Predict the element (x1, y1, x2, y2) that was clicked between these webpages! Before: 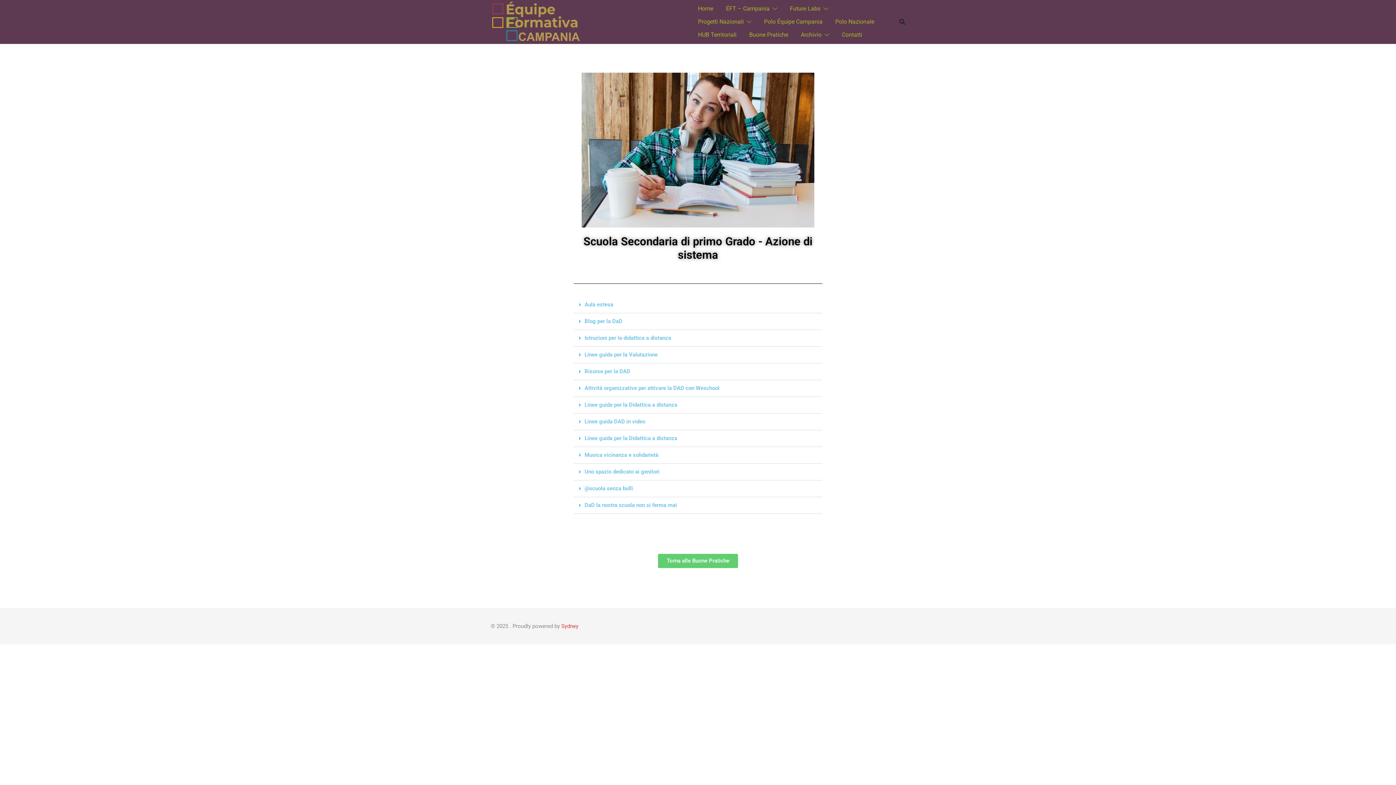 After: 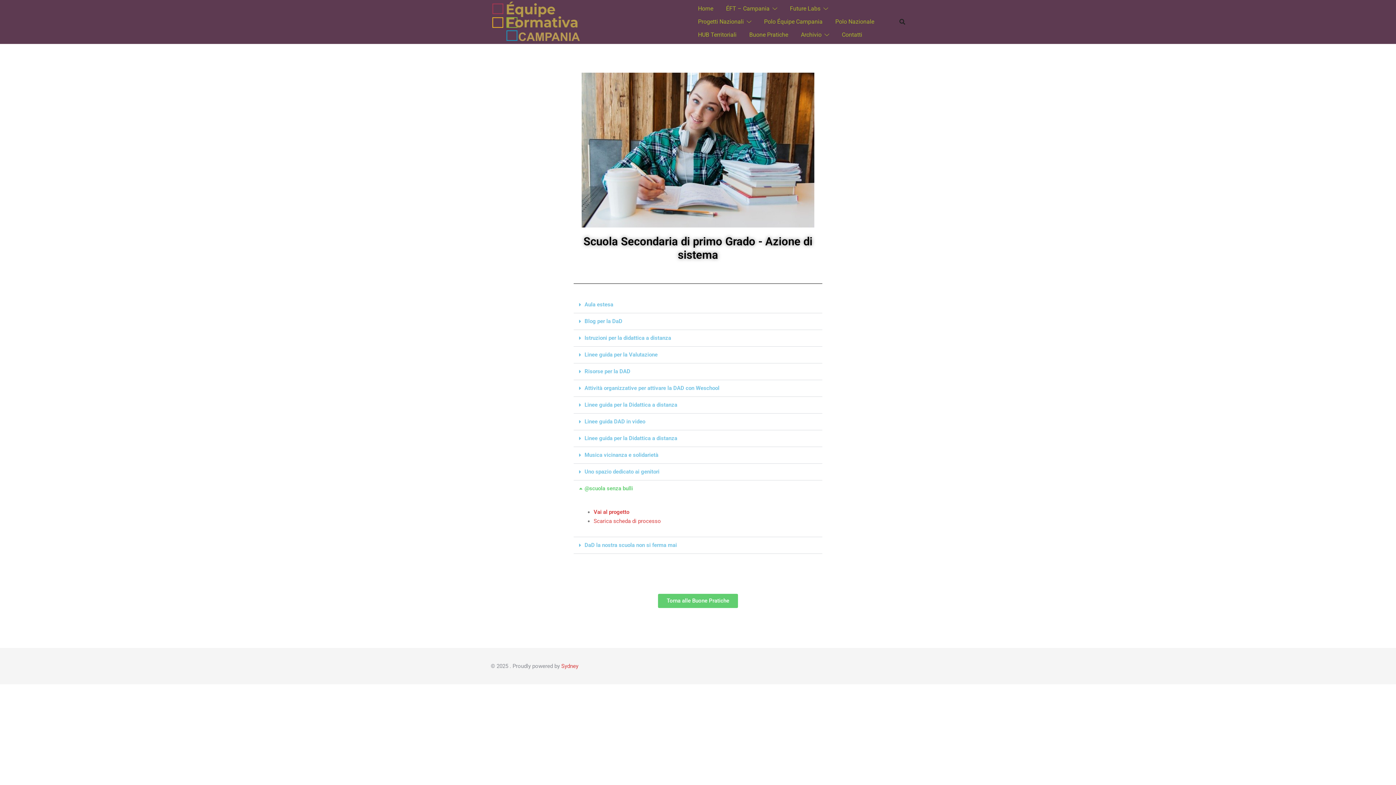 Action: bbox: (584, 485, 633, 492) label: @scuola senza bulli